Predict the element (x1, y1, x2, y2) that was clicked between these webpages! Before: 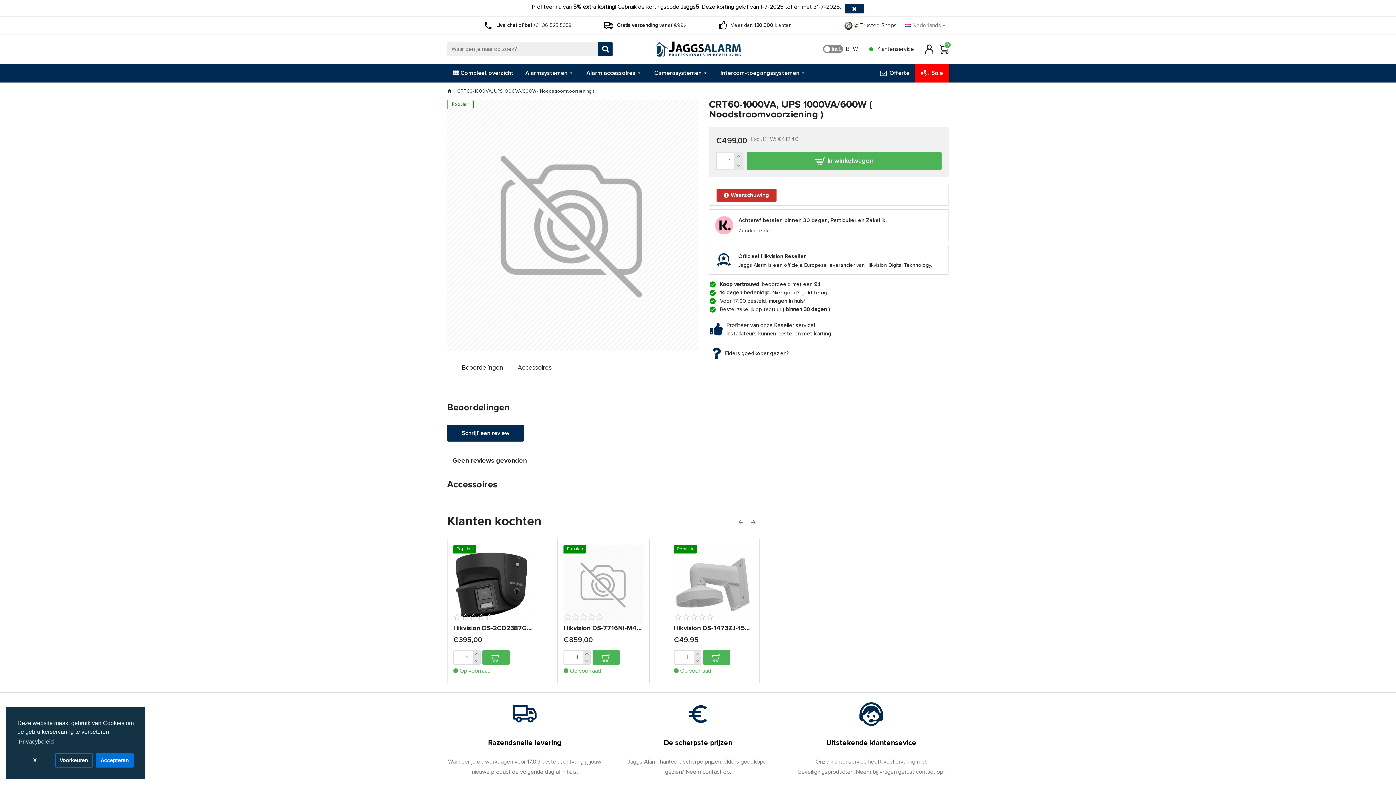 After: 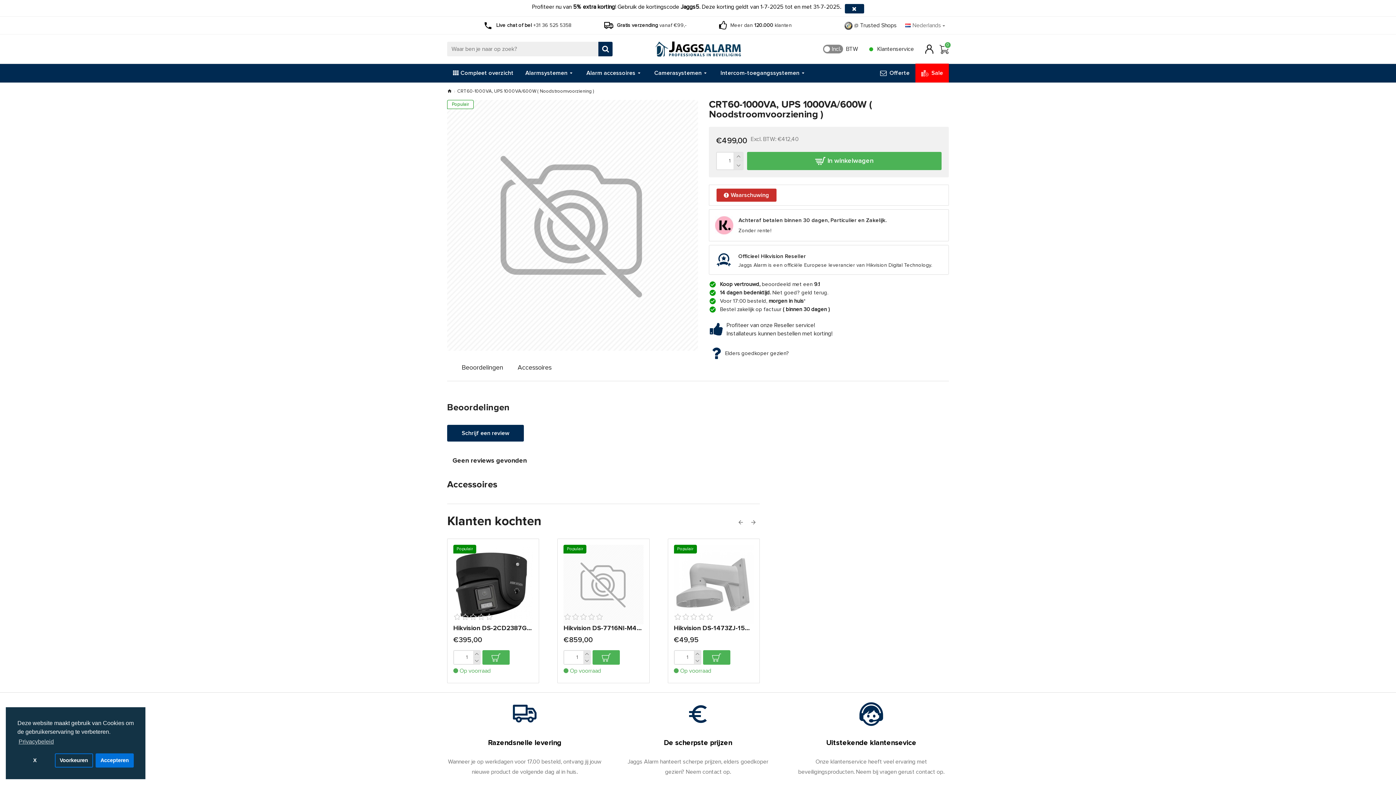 Action: bbox: (467, 16, 588, 34) label: Live chat of bel +31 36 525 5358